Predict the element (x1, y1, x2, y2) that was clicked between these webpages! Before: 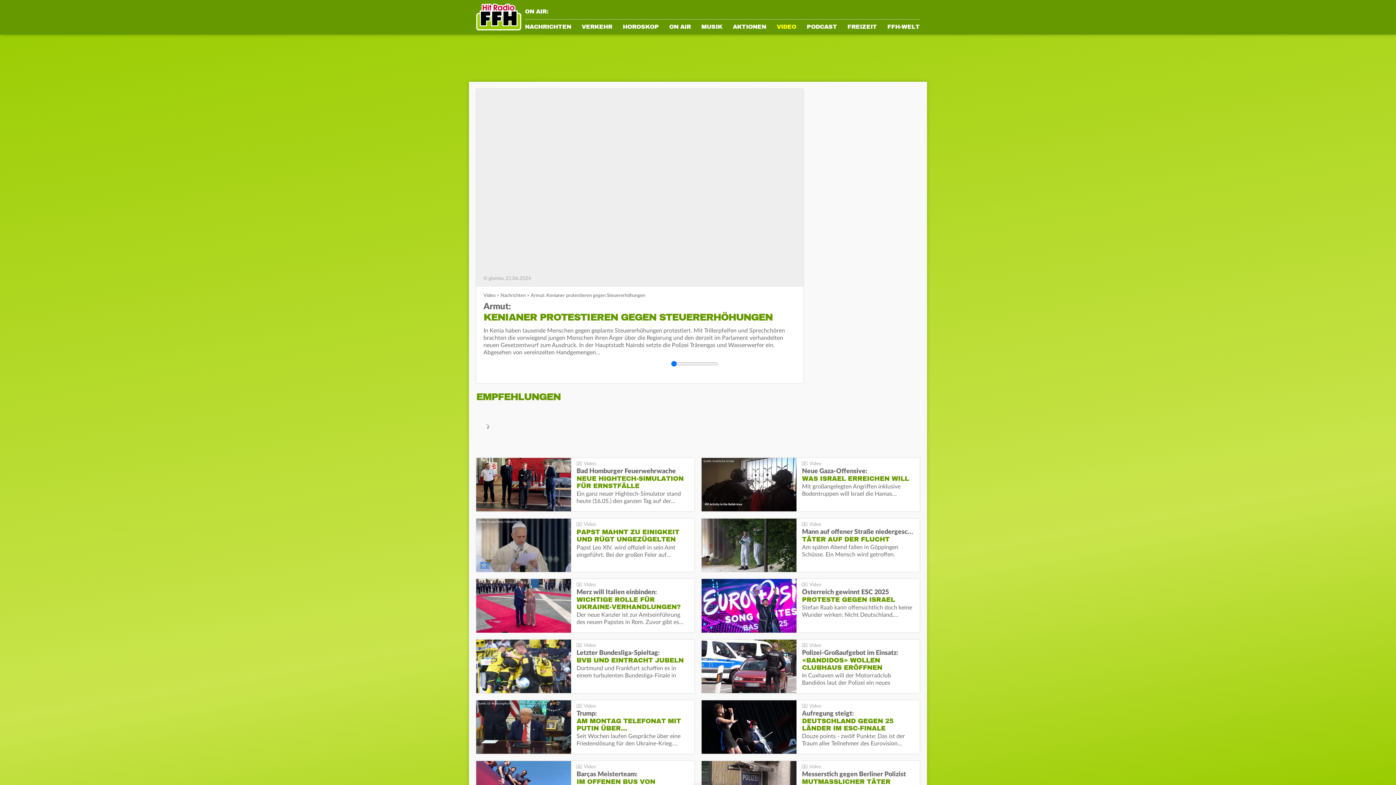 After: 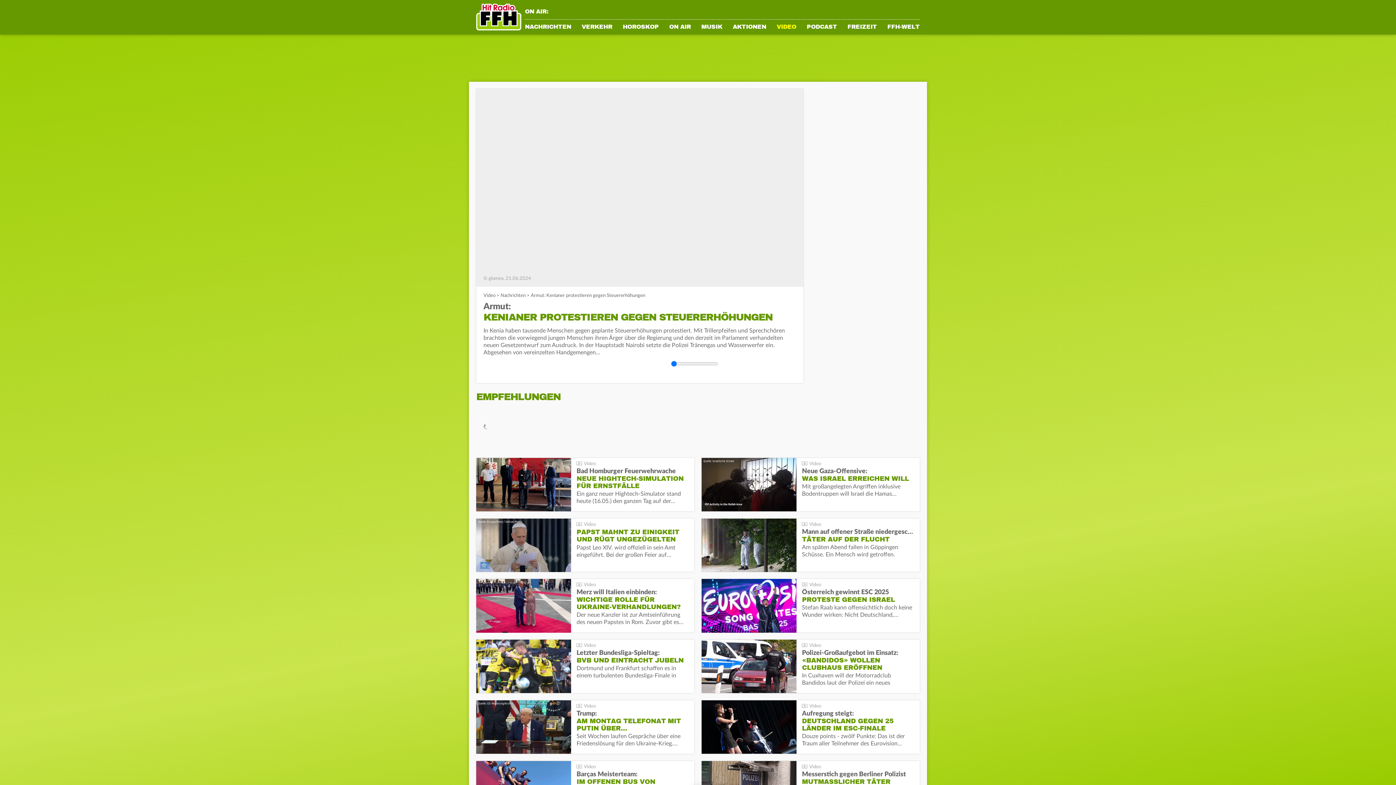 Action: label:   bbox: (576, 582, 614, 588)